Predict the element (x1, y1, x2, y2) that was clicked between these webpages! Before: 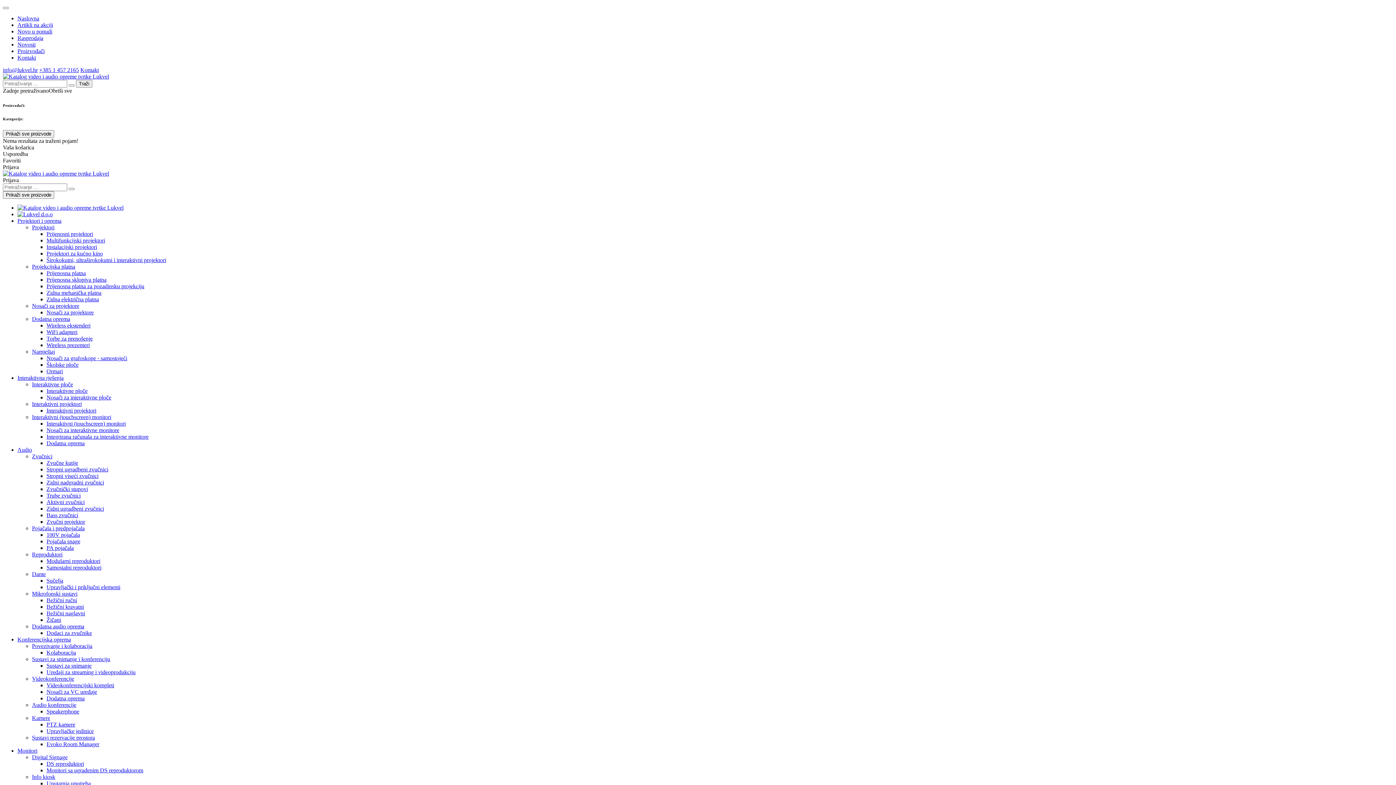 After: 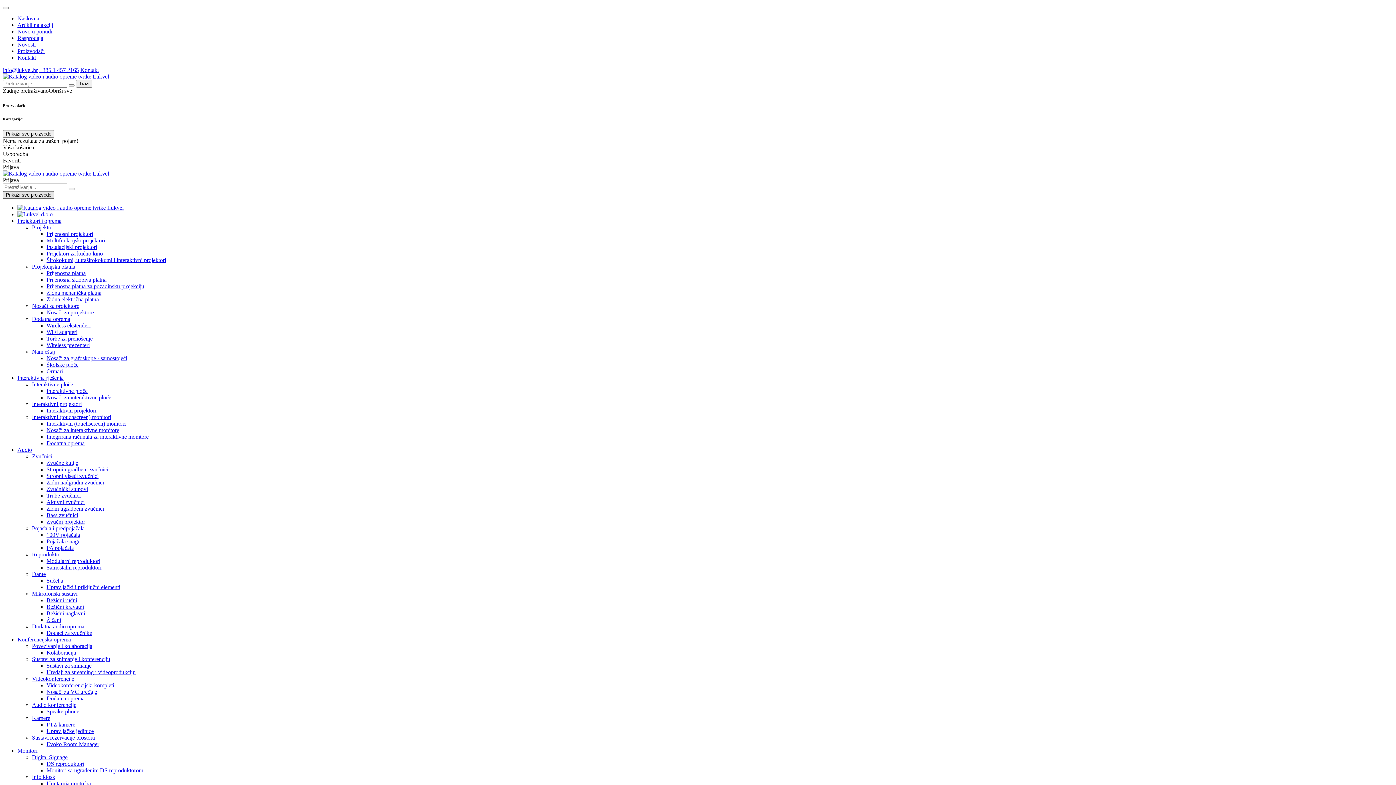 Action: bbox: (2, 191, 54, 198) label: Prikaži sve proizvode